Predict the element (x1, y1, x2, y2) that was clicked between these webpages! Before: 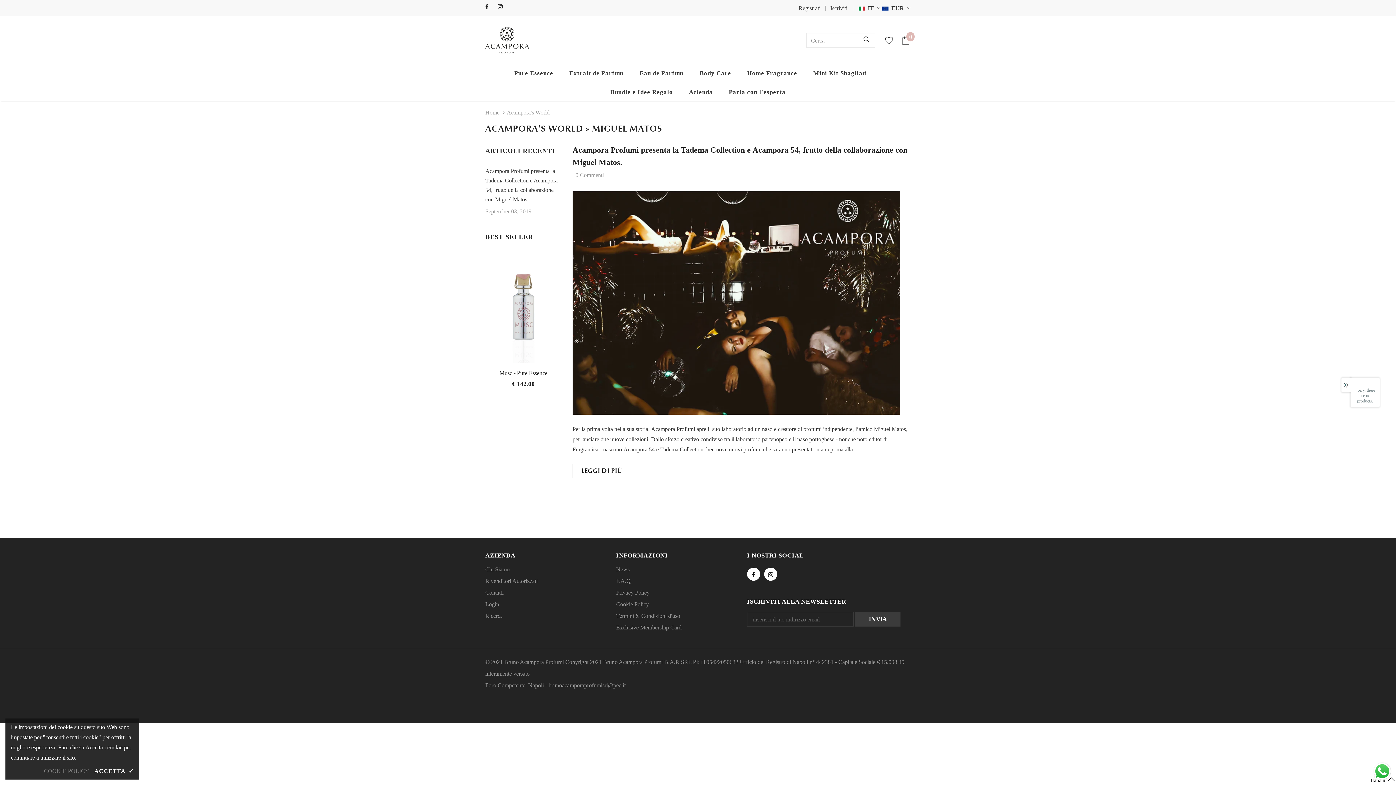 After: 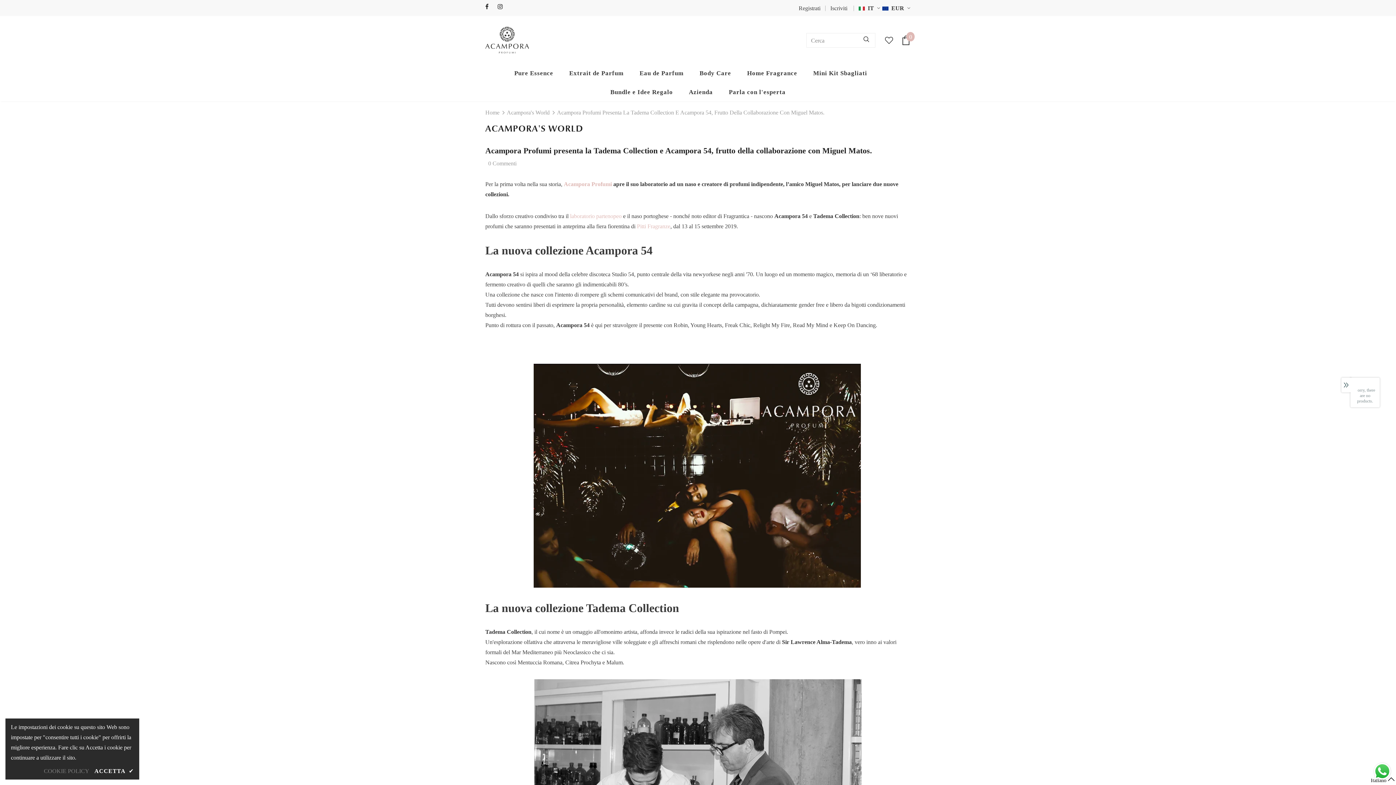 Action: label: Acampora Profumi presenta la Tadema Collection e Acampora 54, frutto della collaborazione con Miguel Matos. bbox: (485, 166, 561, 204)